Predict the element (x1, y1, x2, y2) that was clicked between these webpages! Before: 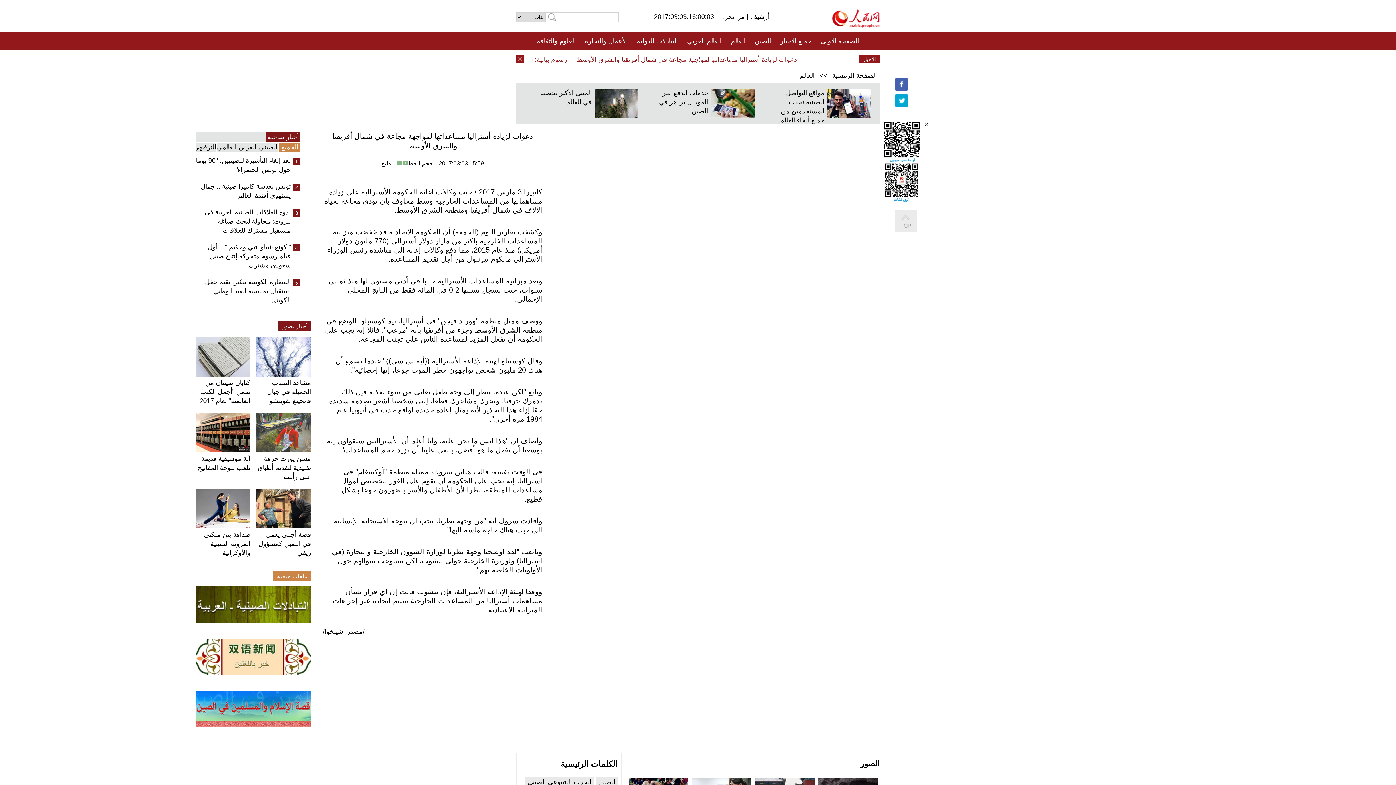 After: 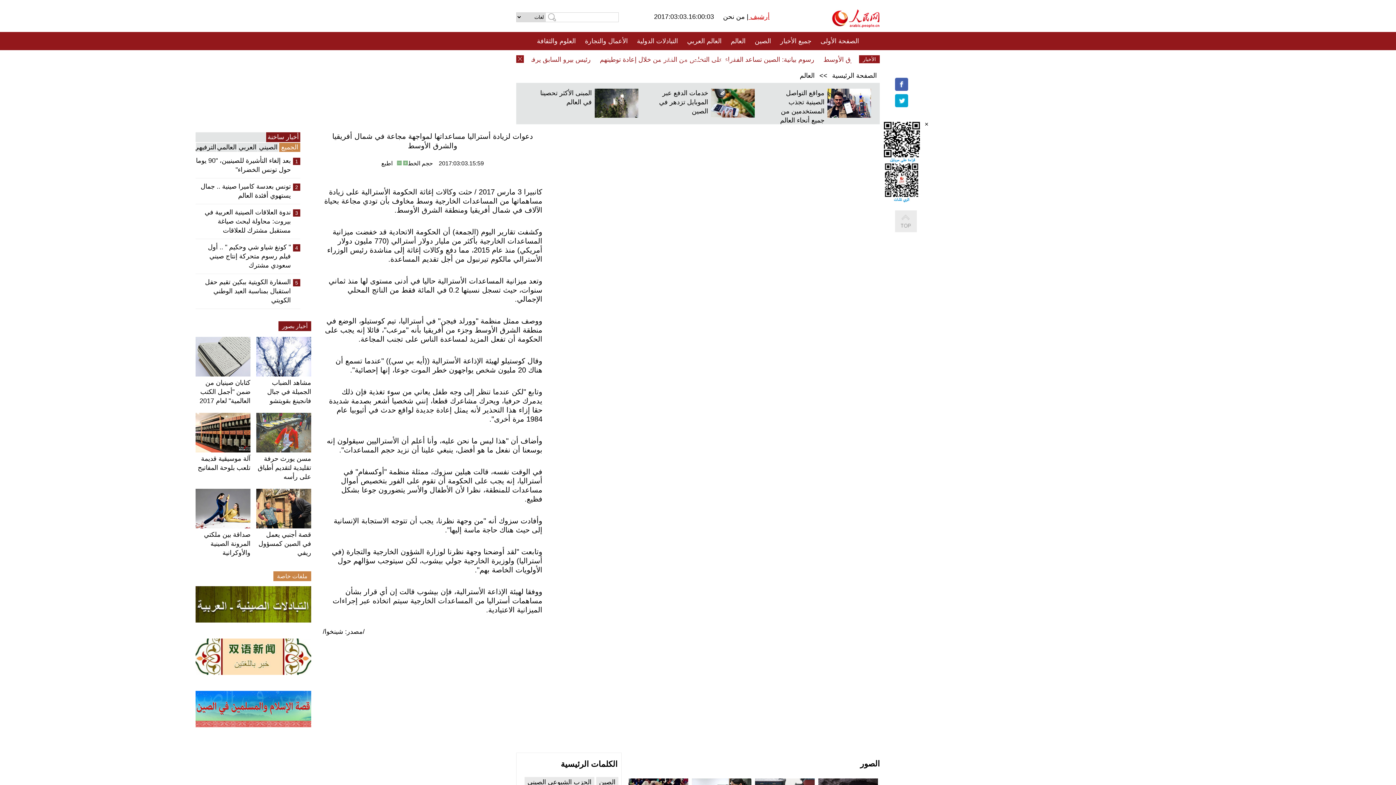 Action: bbox: (748, 13, 769, 20) label: أرشيف 